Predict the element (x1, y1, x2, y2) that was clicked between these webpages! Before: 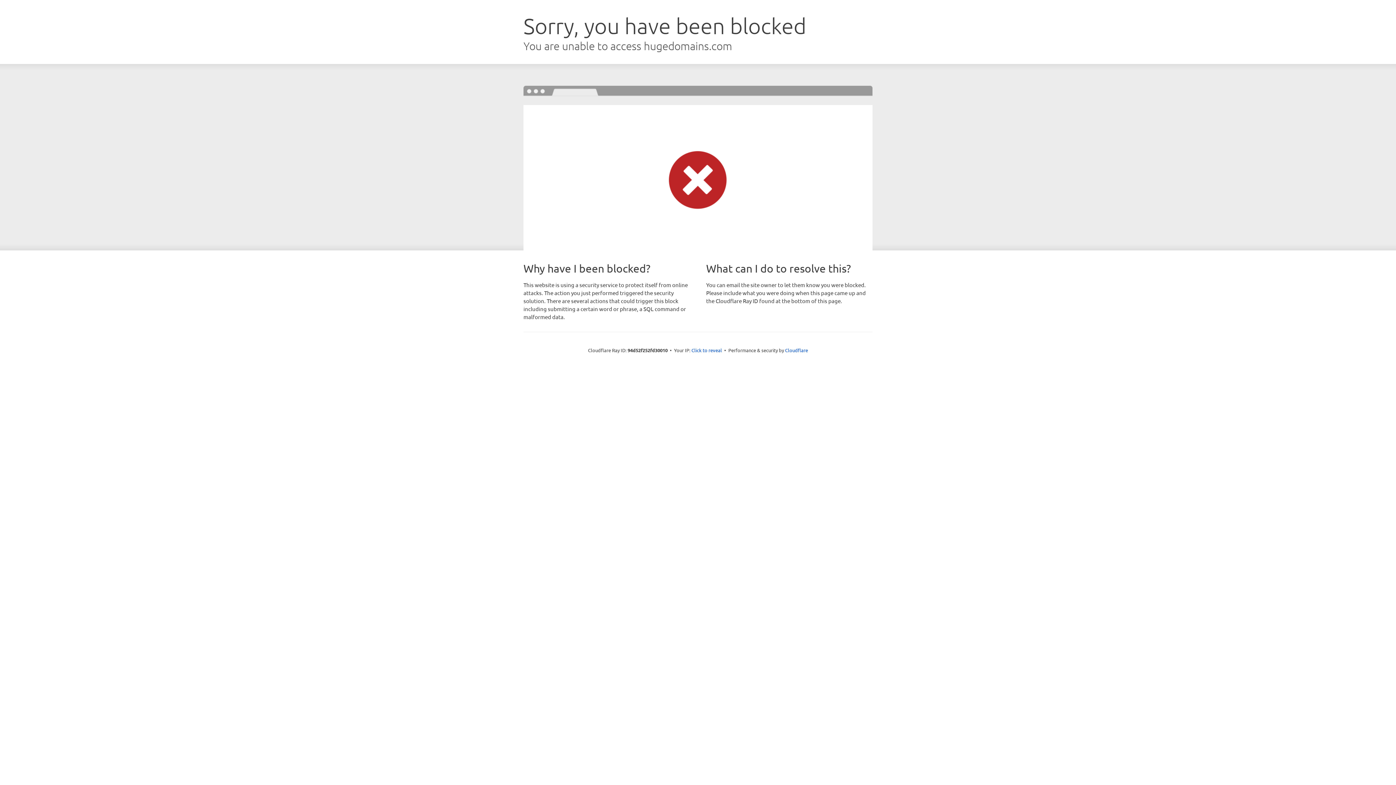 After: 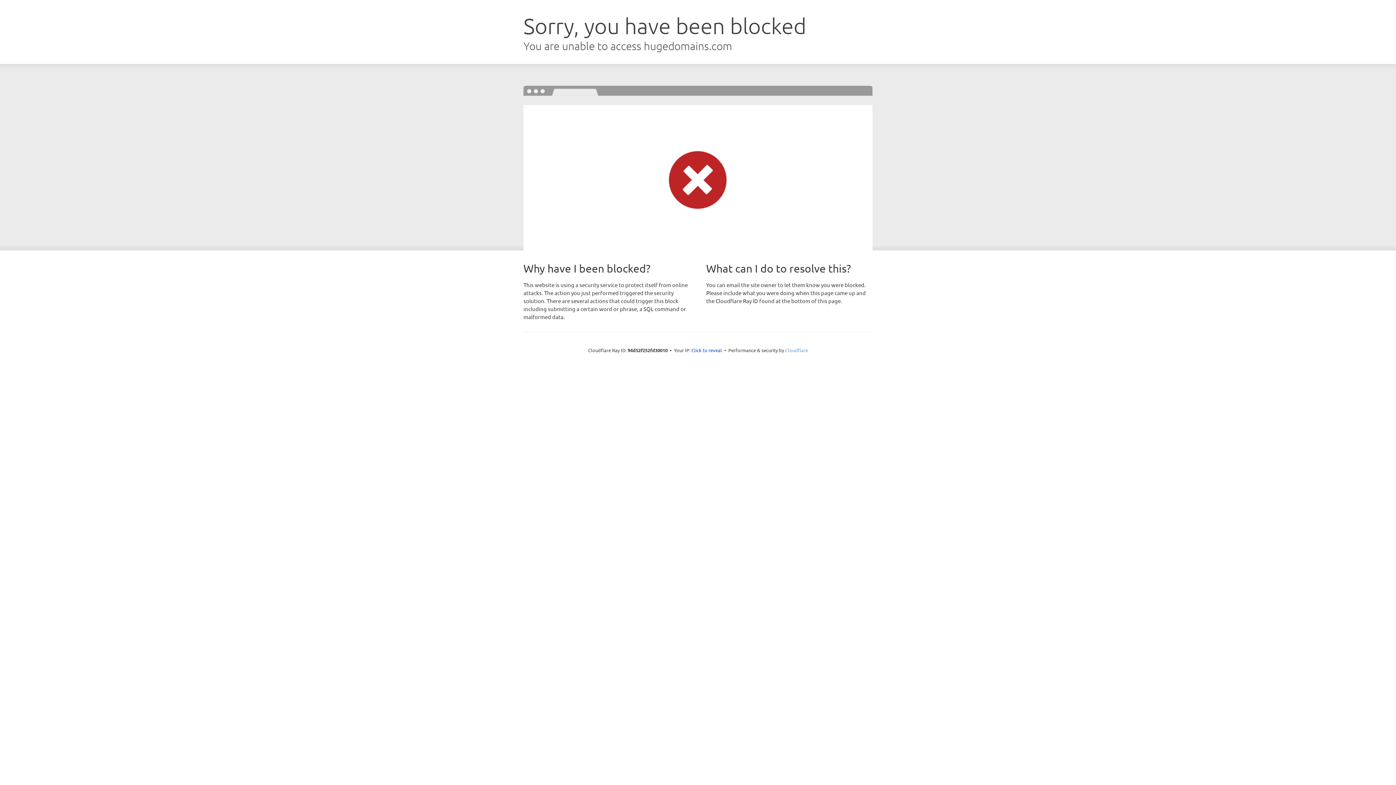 Action: bbox: (785, 347, 808, 353) label: Cloudflare